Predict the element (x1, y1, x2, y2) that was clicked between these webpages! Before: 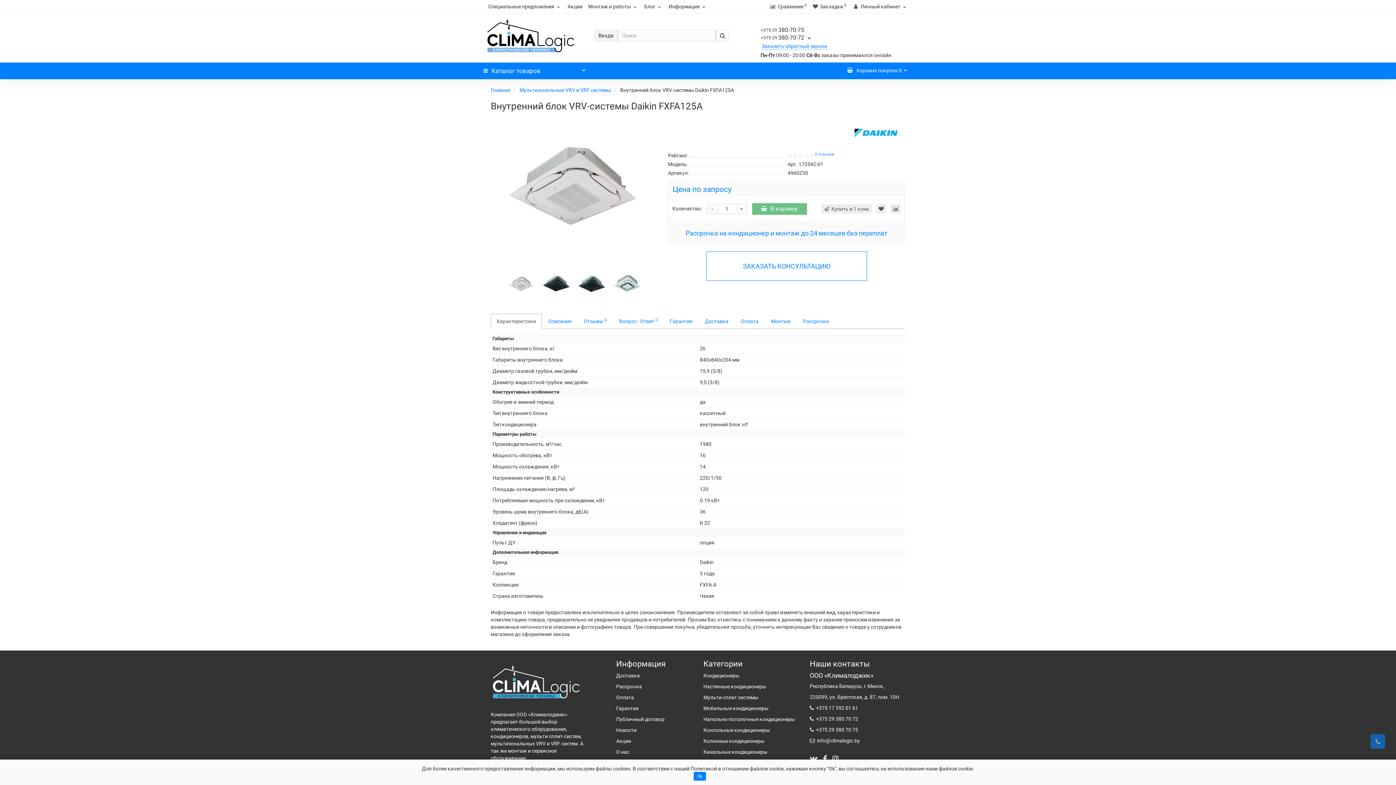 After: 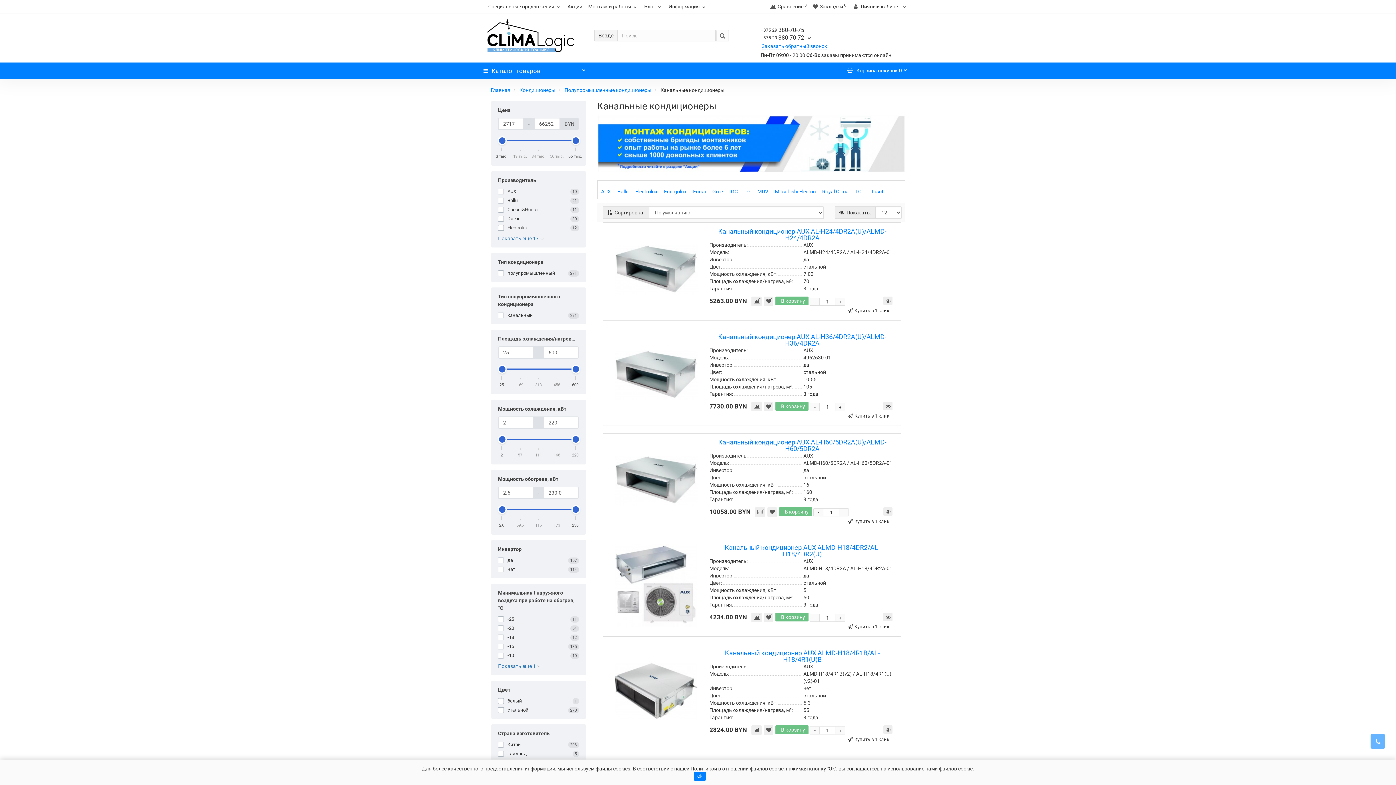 Action: label: Канальные кондиционеры bbox: (703, 749, 767, 755)